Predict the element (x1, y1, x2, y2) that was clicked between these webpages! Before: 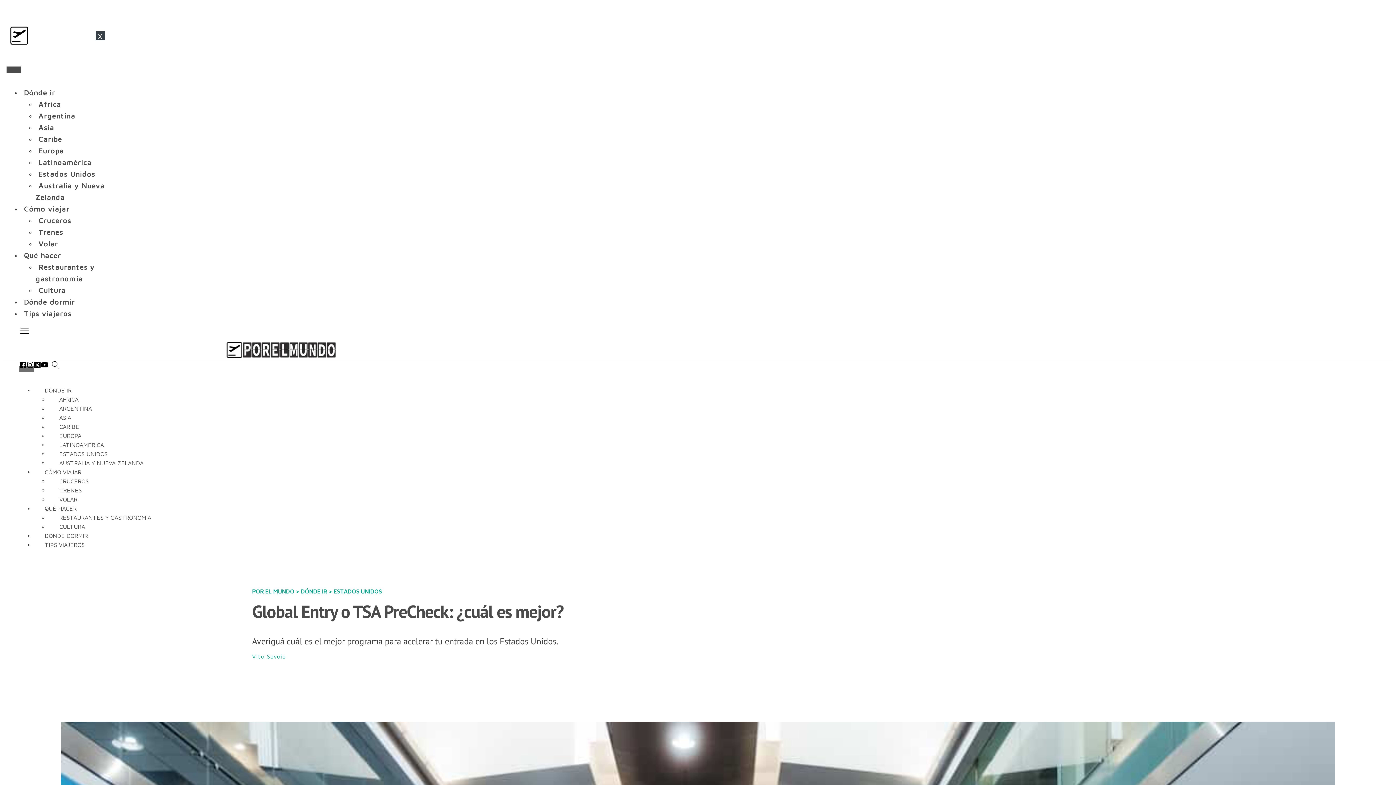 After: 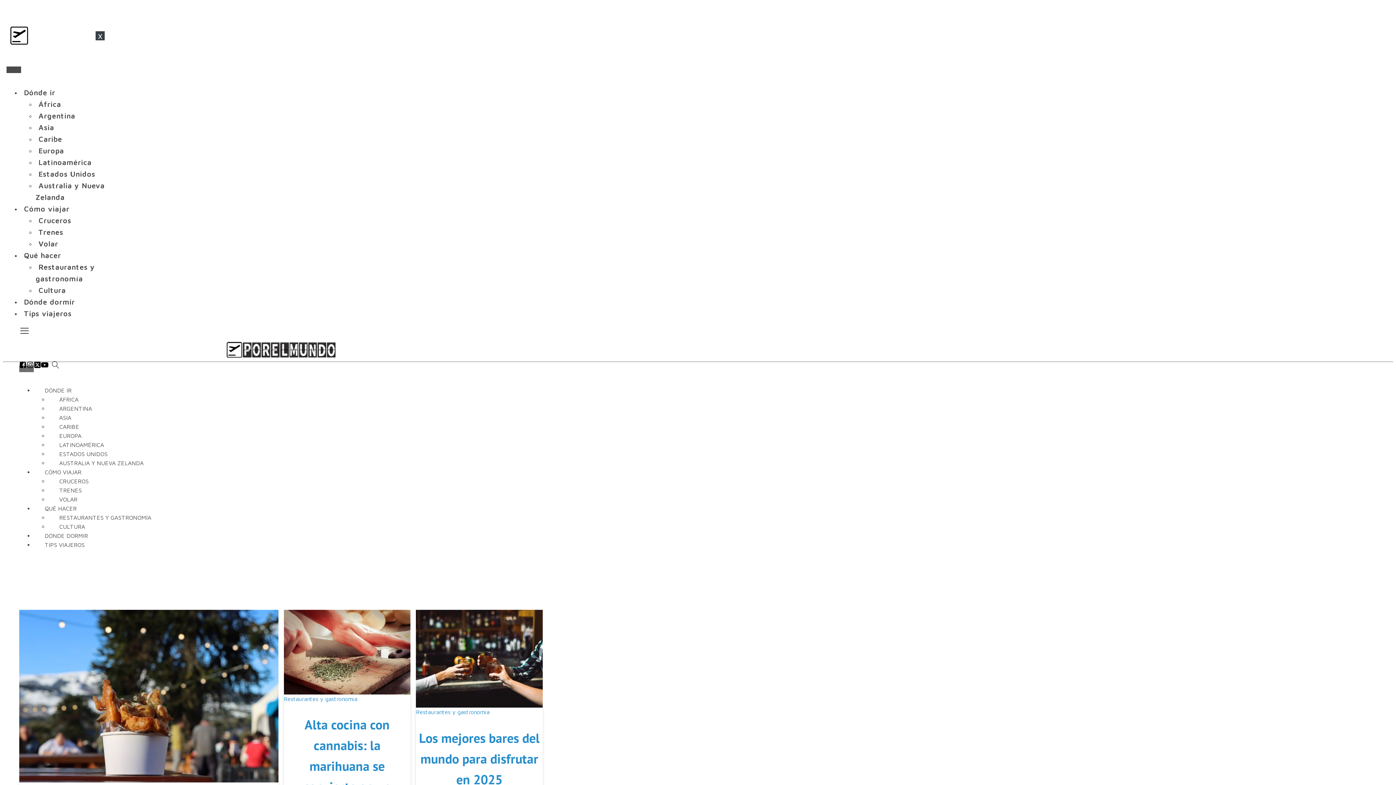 Action: bbox: (48, 508, 162, 526) label: RESTAURANTES Y GASTRONOMÍA